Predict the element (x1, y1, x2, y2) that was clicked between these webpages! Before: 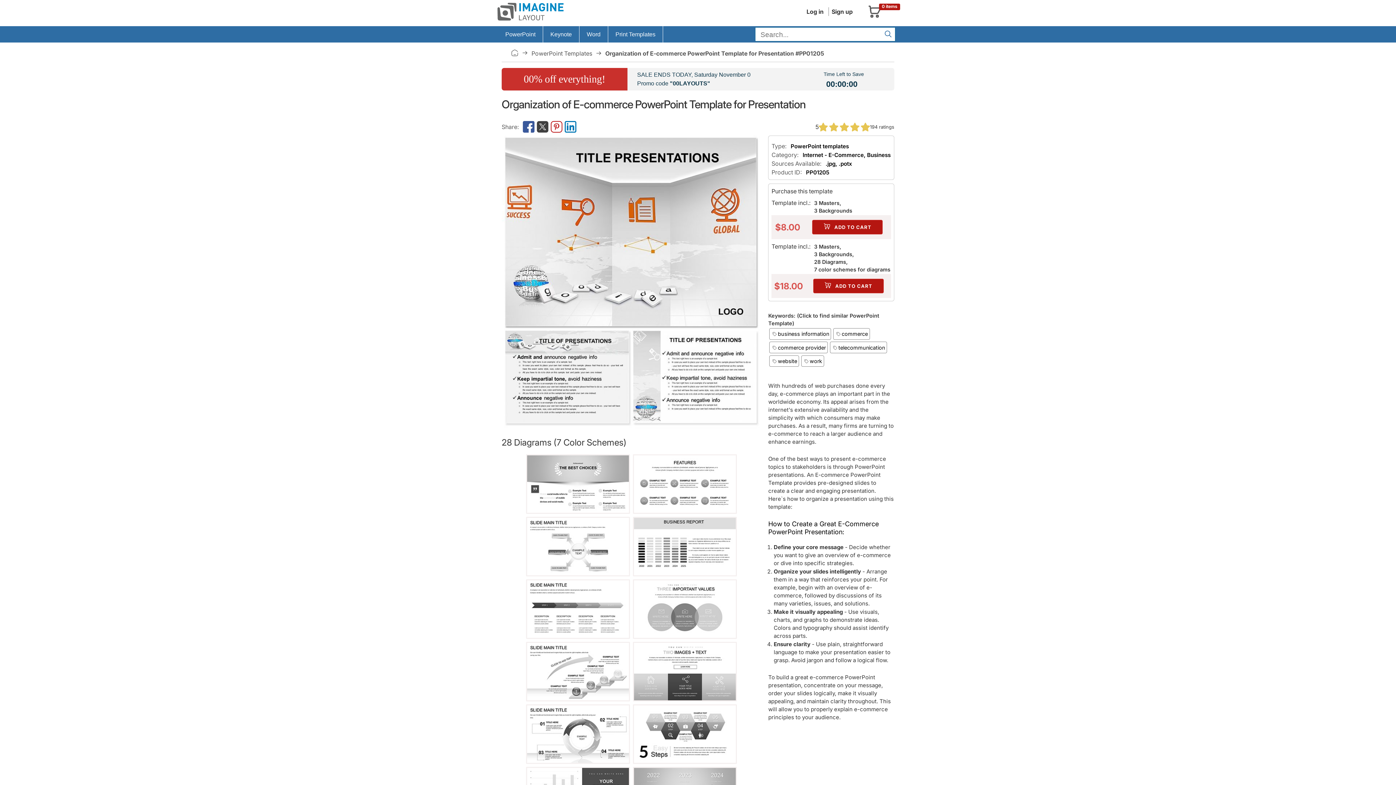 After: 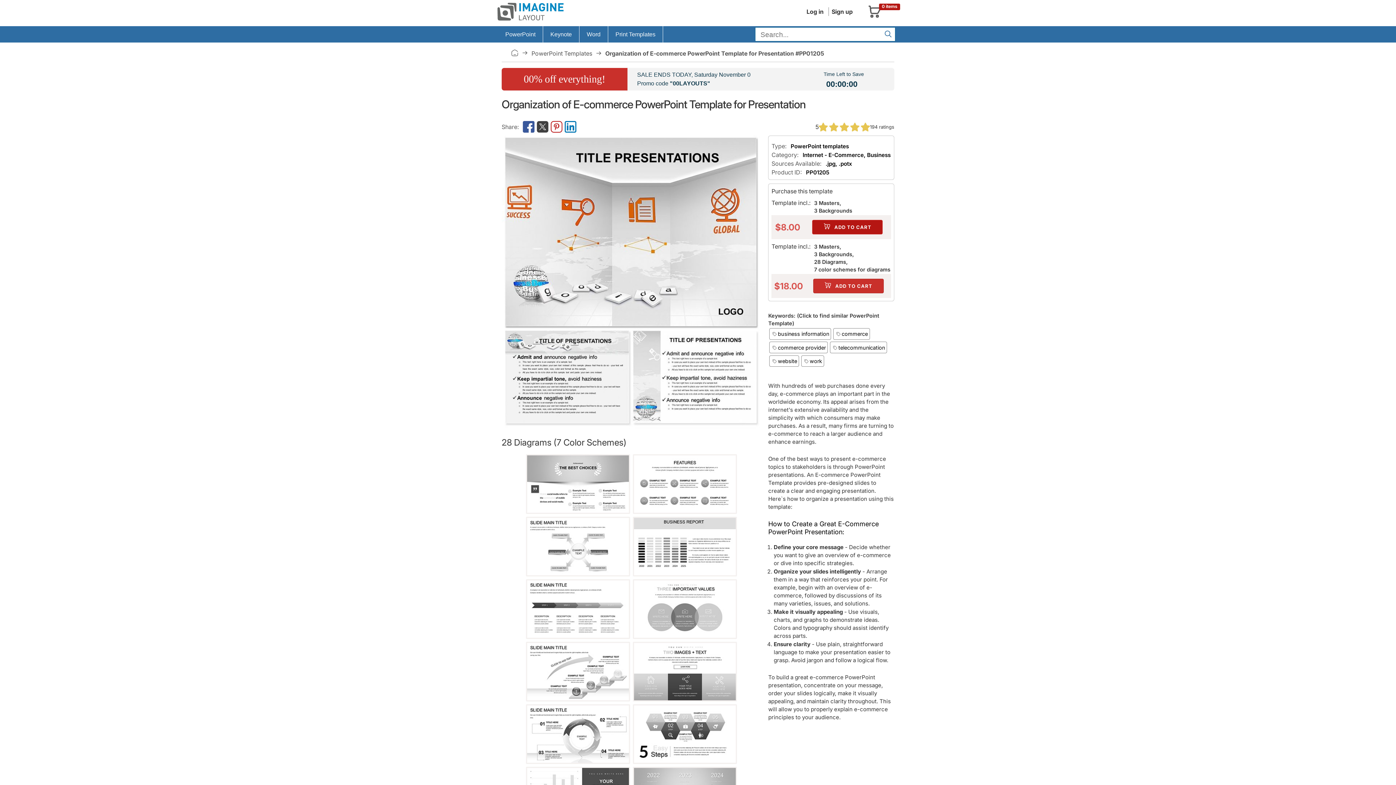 Action: label:  ADD TO CART bbox: (813, 279, 883, 293)